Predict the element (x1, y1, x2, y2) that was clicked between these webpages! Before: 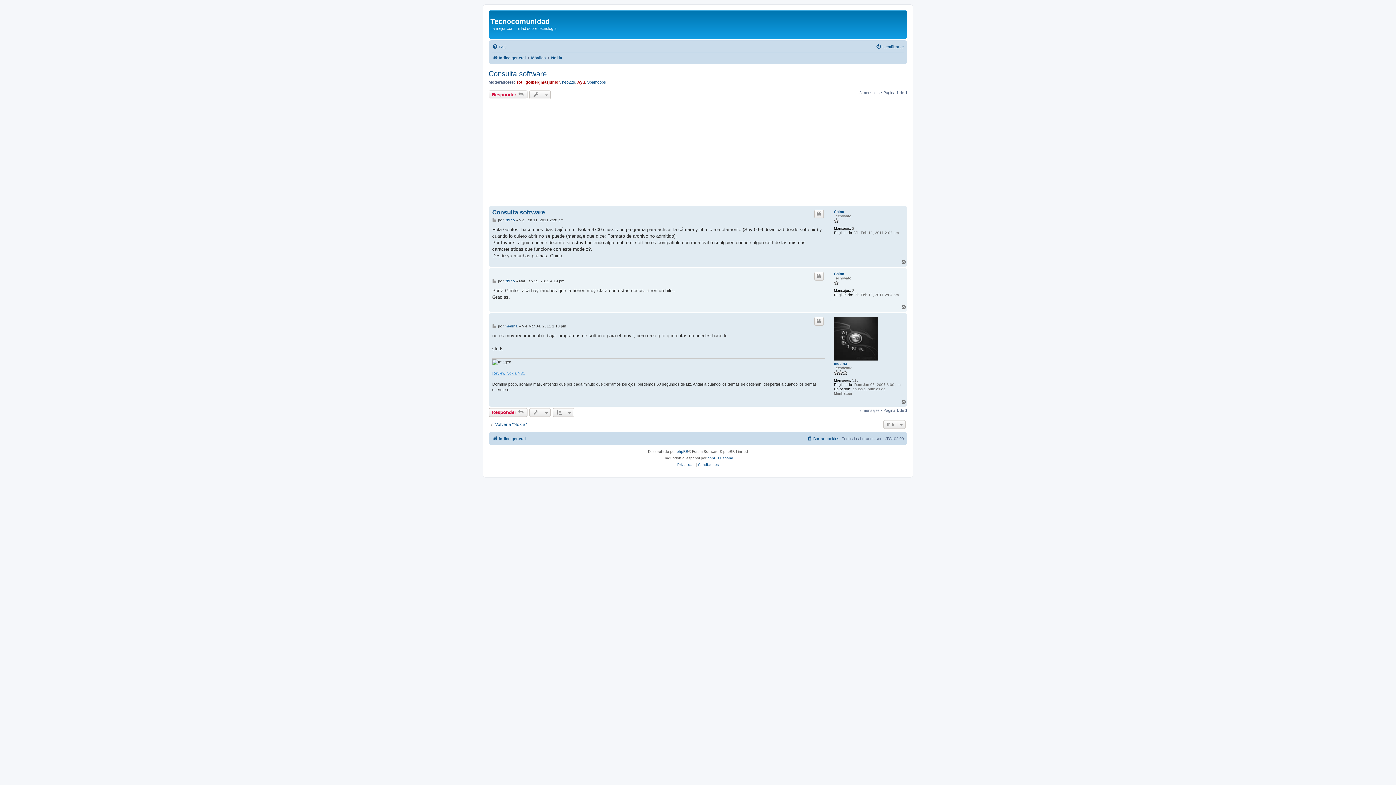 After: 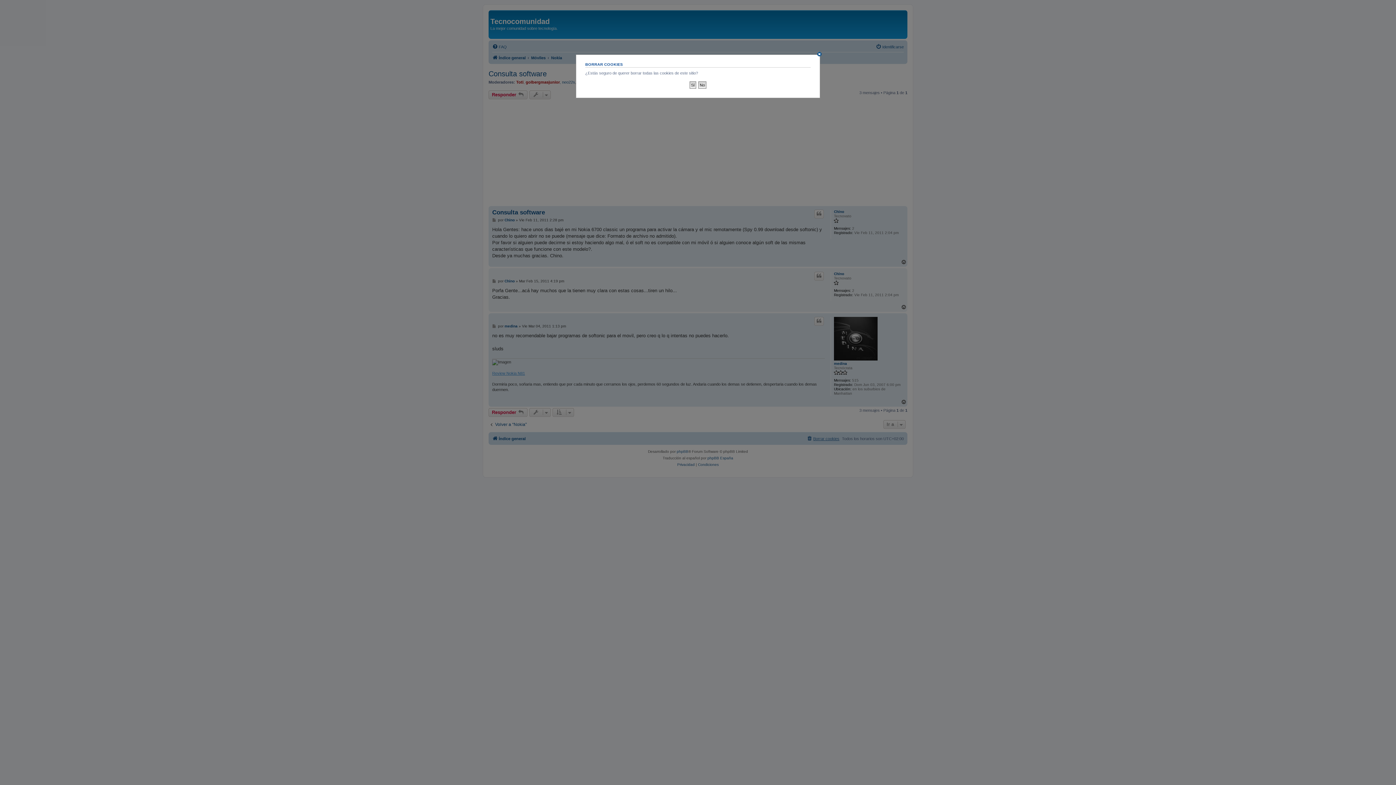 Action: bbox: (806, 434, 839, 443) label: Borrar cookies